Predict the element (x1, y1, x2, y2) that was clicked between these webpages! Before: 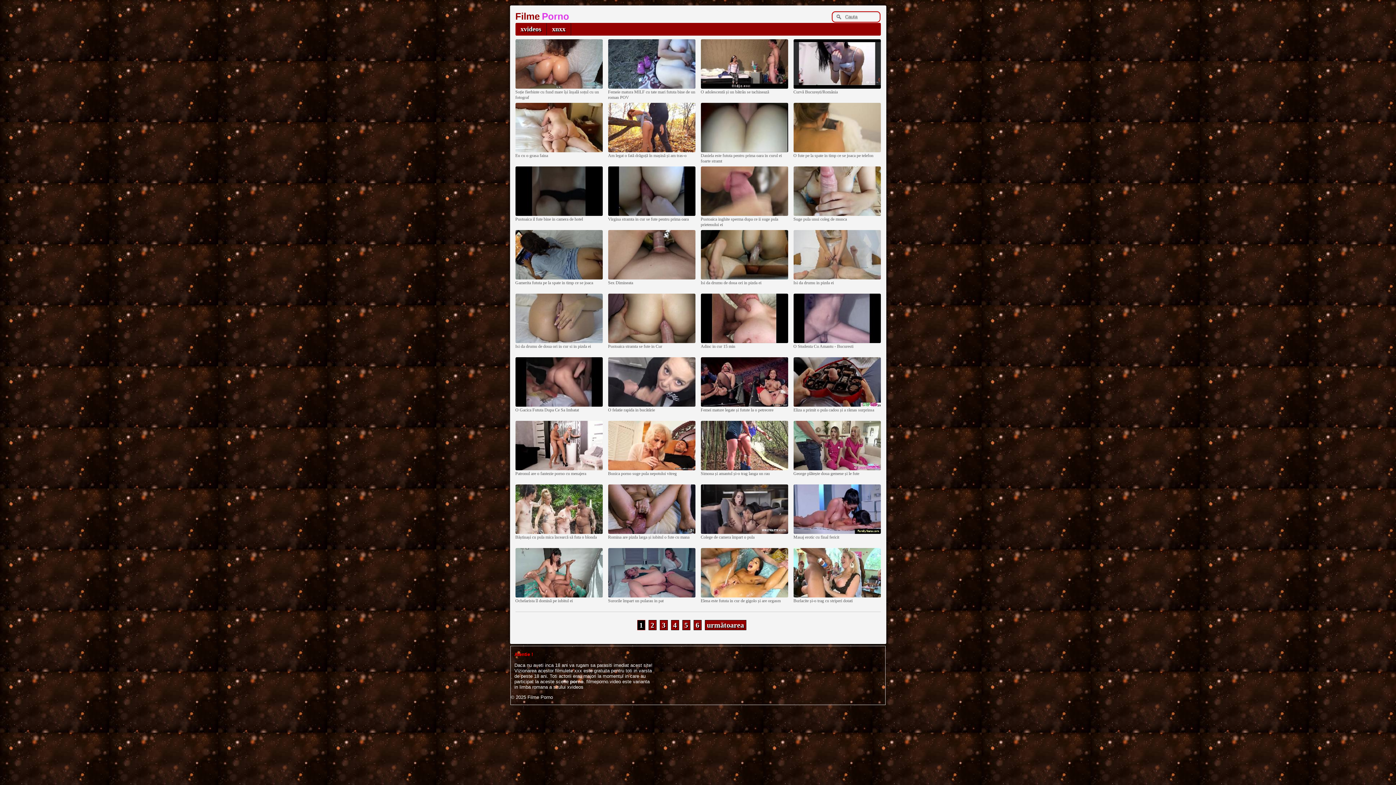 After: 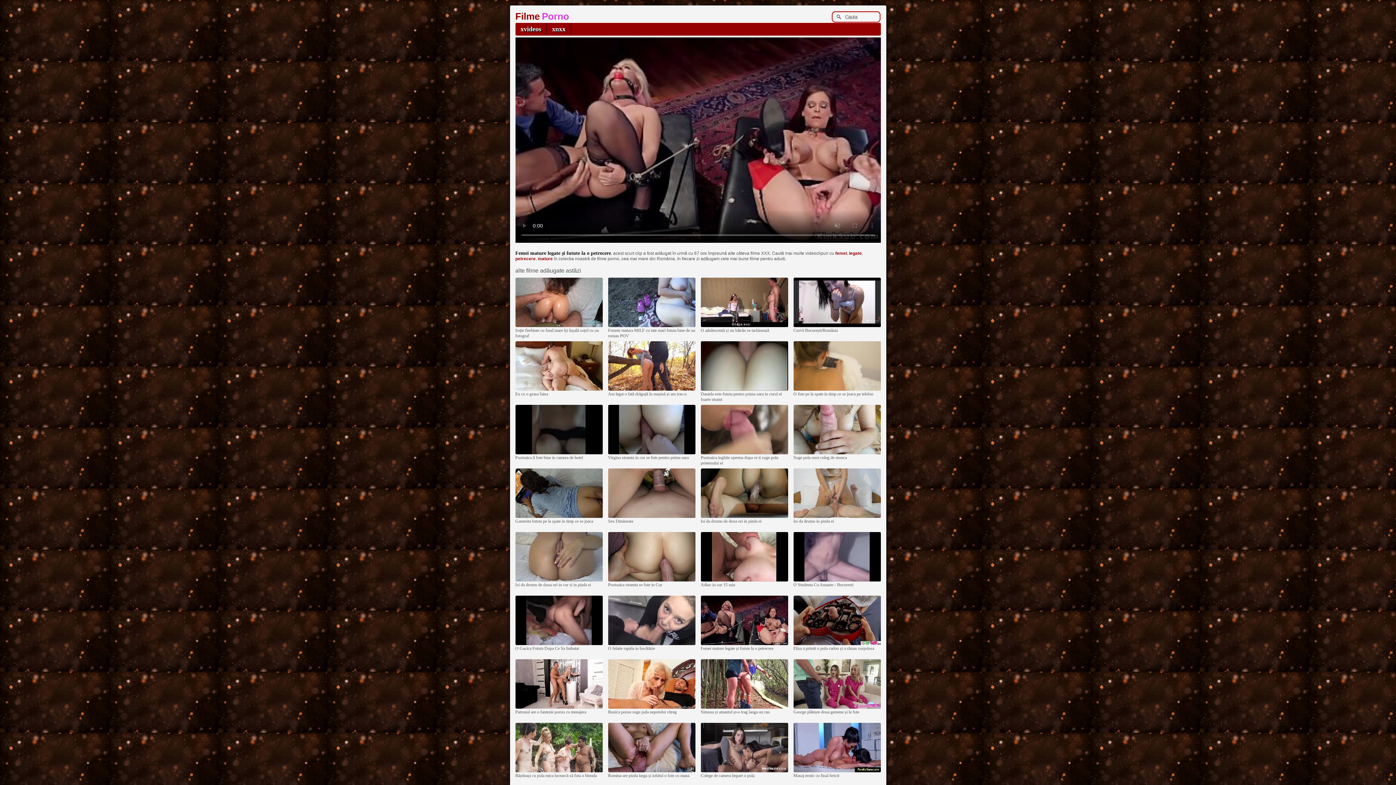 Action: bbox: (700, 403, 788, 407)